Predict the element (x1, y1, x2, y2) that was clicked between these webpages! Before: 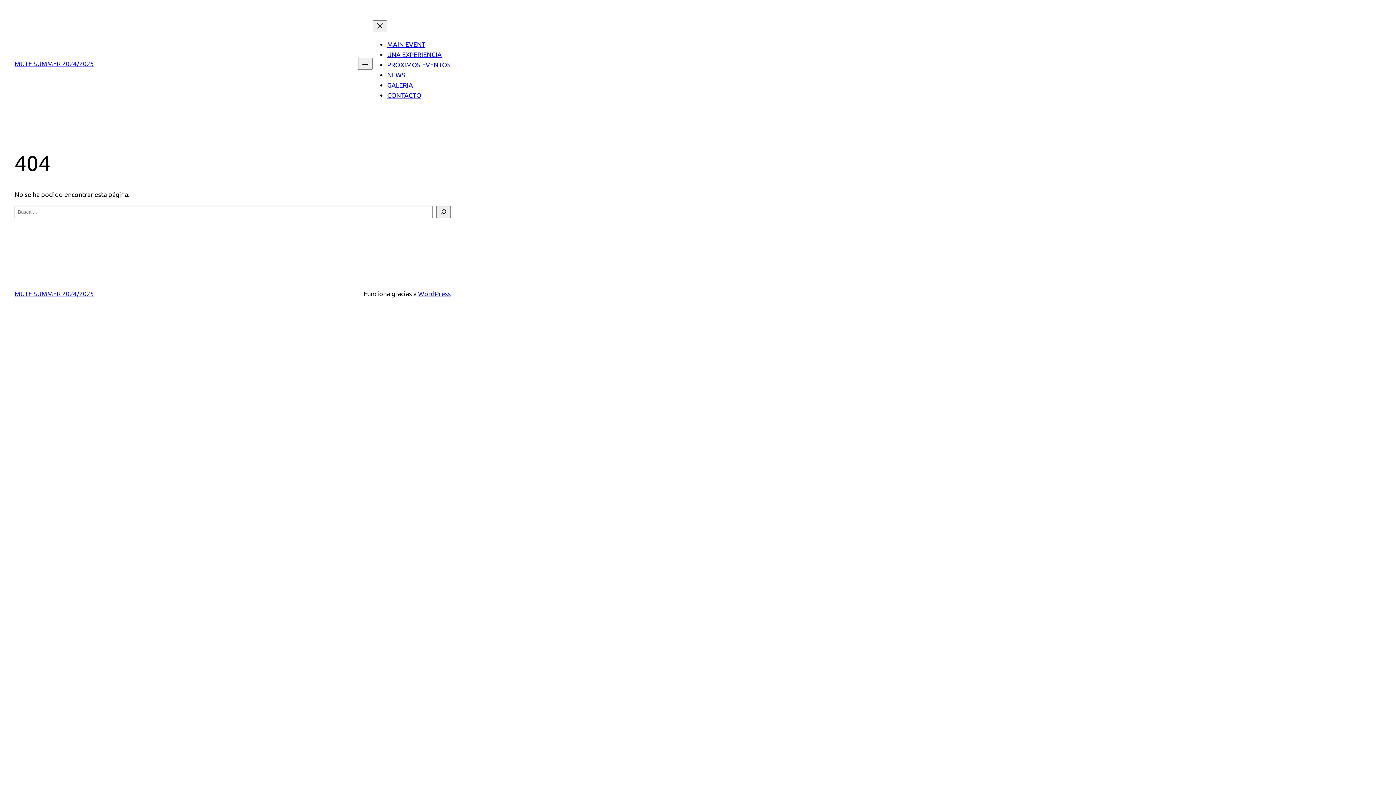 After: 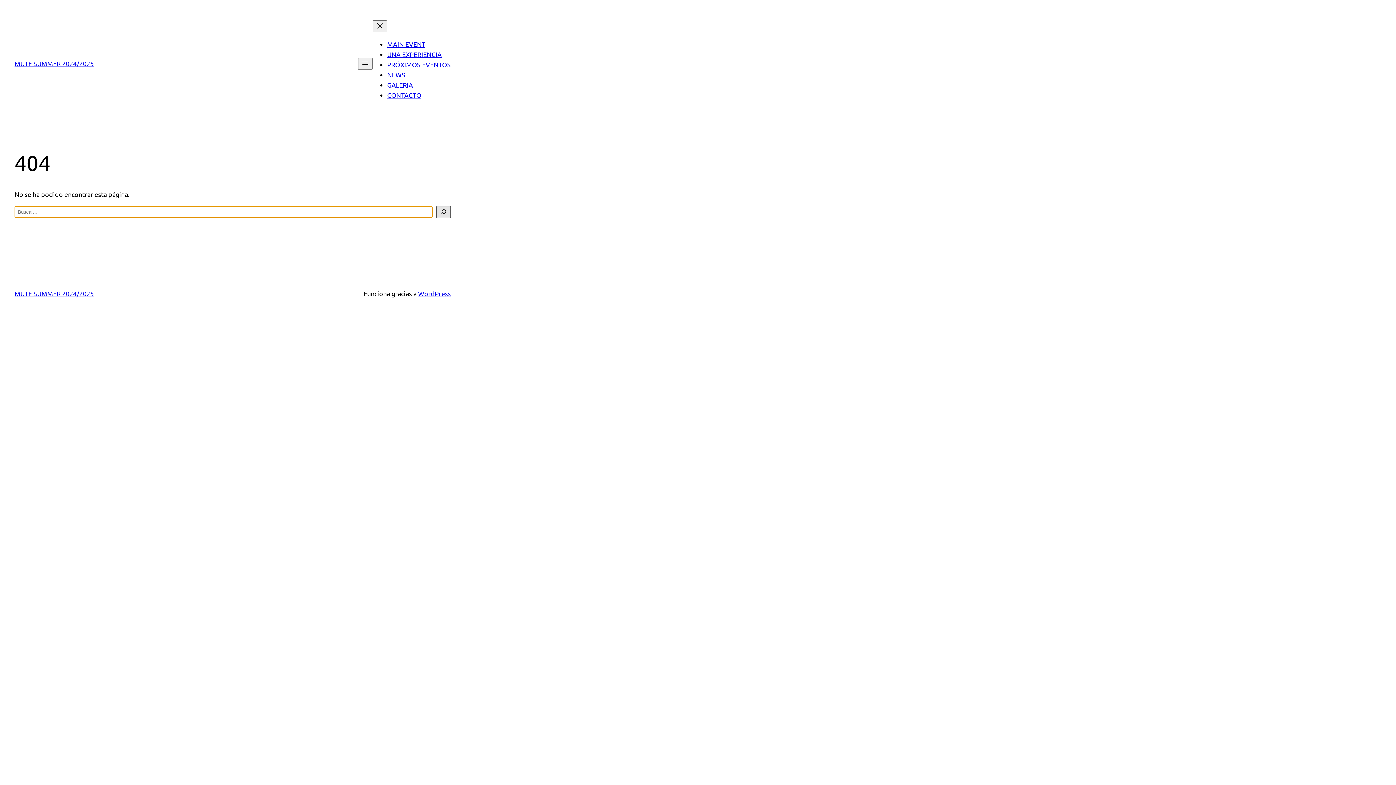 Action: bbox: (436, 206, 450, 218) label: Buscar